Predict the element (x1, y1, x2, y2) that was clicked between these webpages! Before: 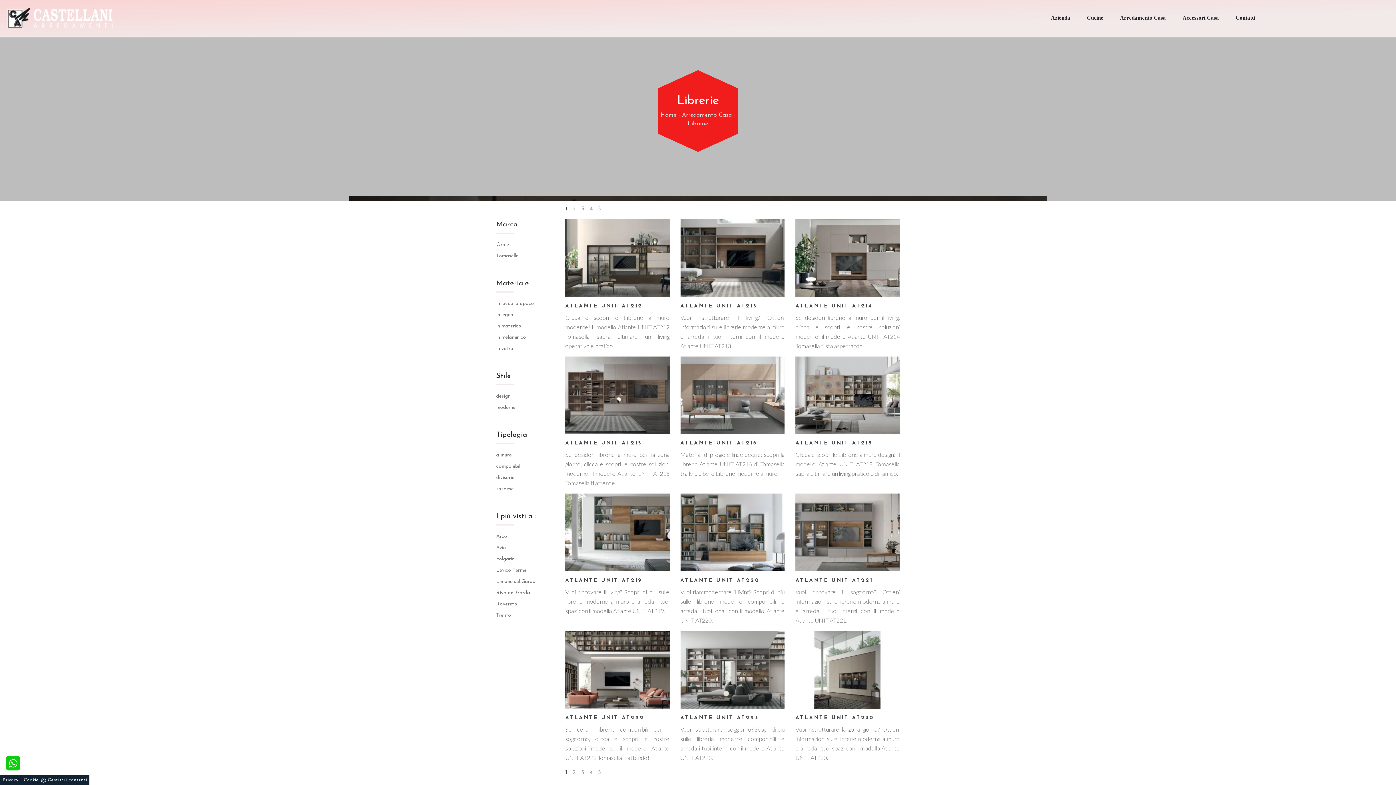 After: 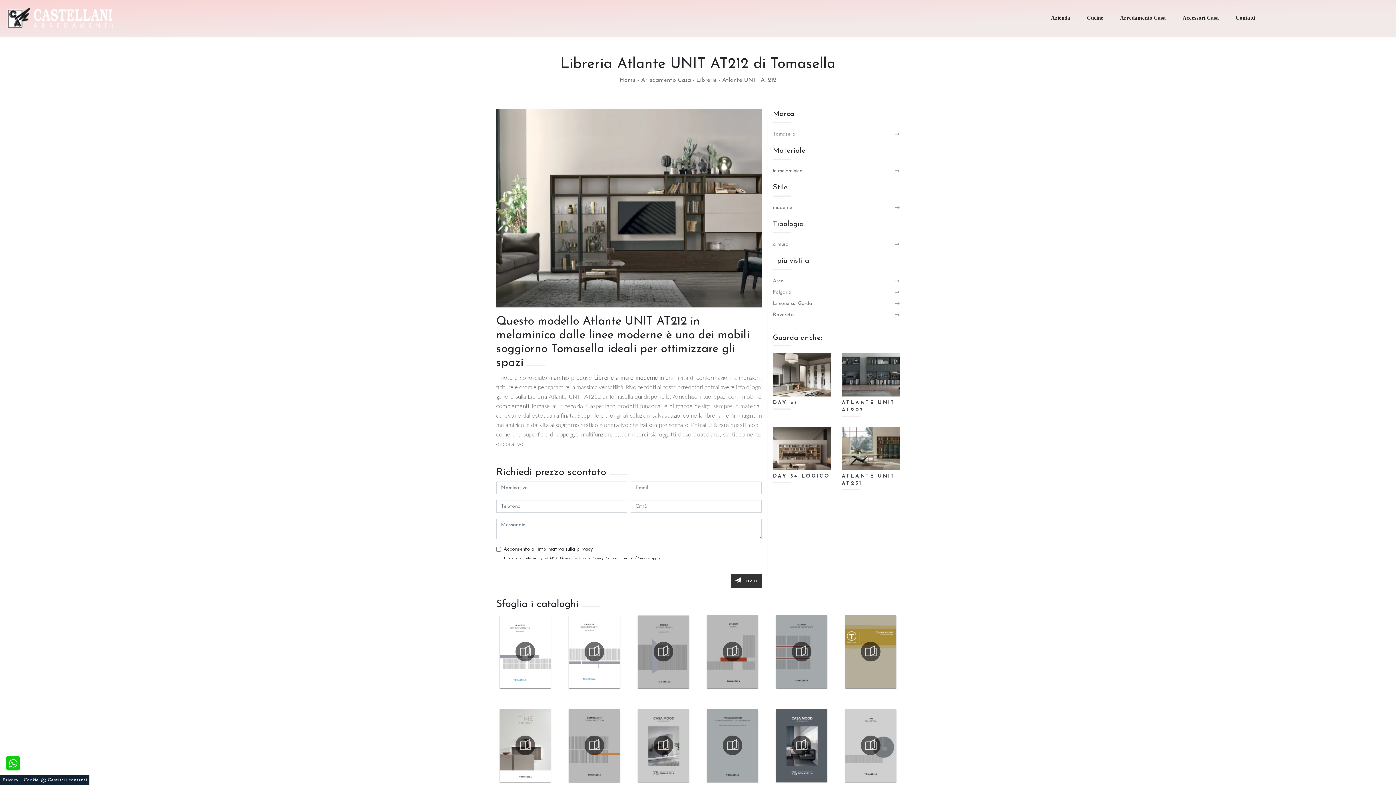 Action: bbox: (565, 302, 669, 310) label: ATLANTE UNIT AT212